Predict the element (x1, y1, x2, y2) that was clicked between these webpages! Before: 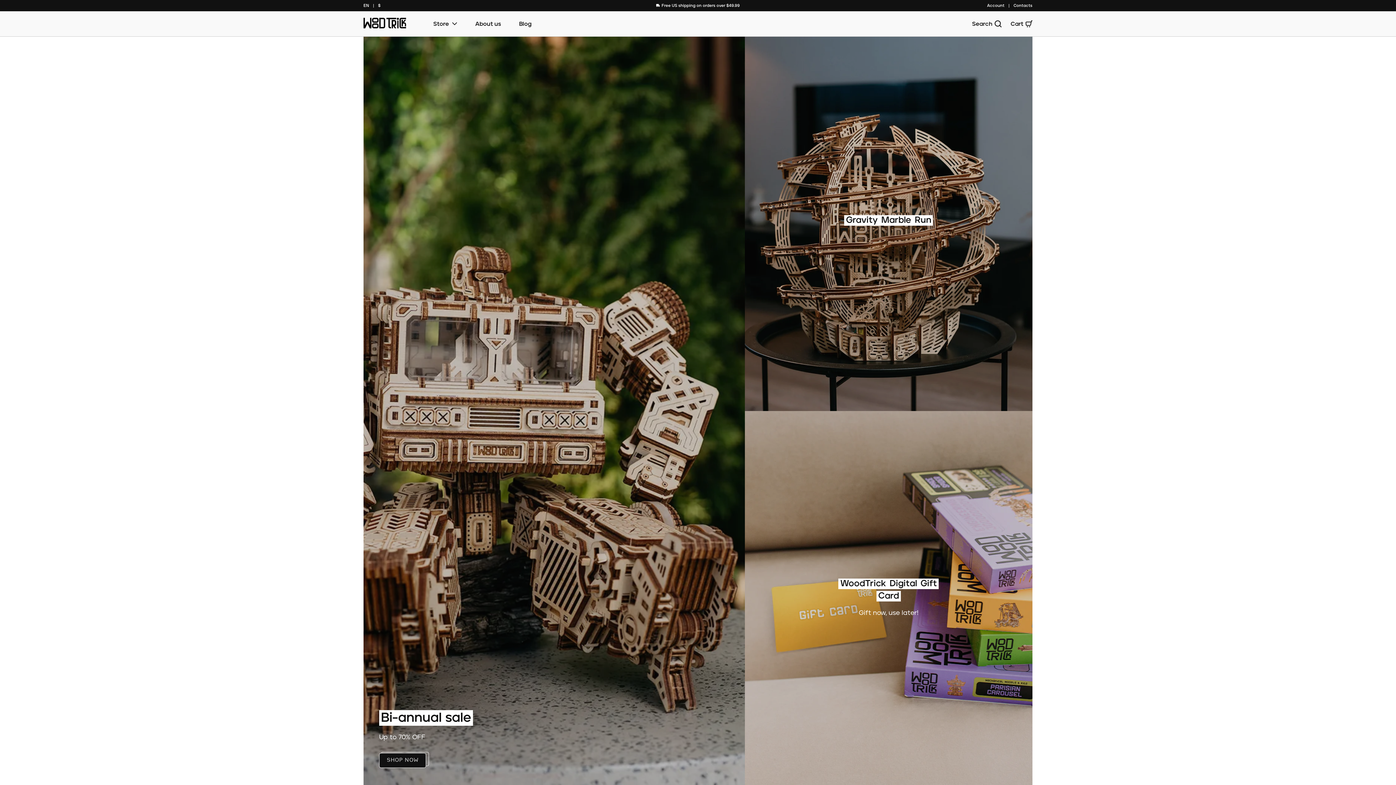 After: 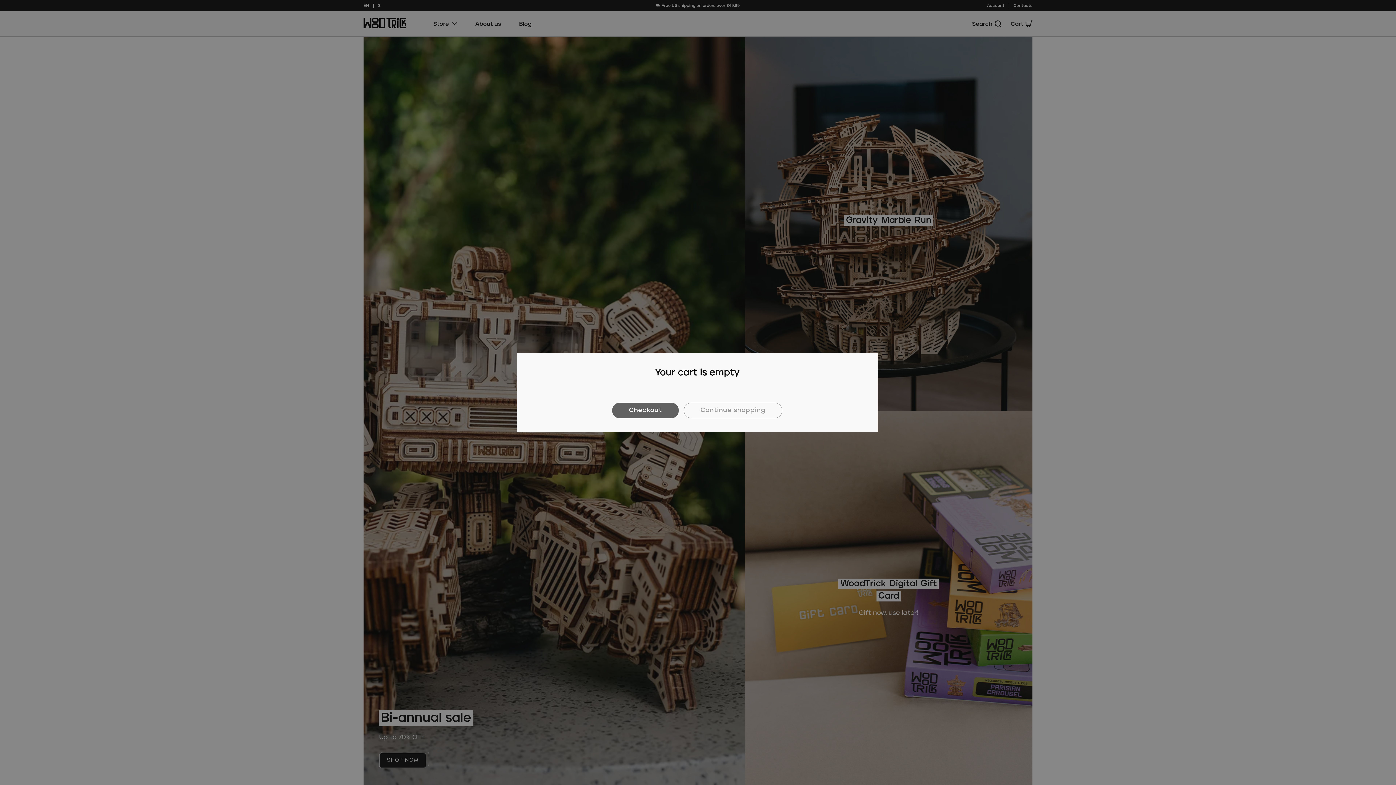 Action: bbox: (1010, 19, 1032, 28) label: Cart